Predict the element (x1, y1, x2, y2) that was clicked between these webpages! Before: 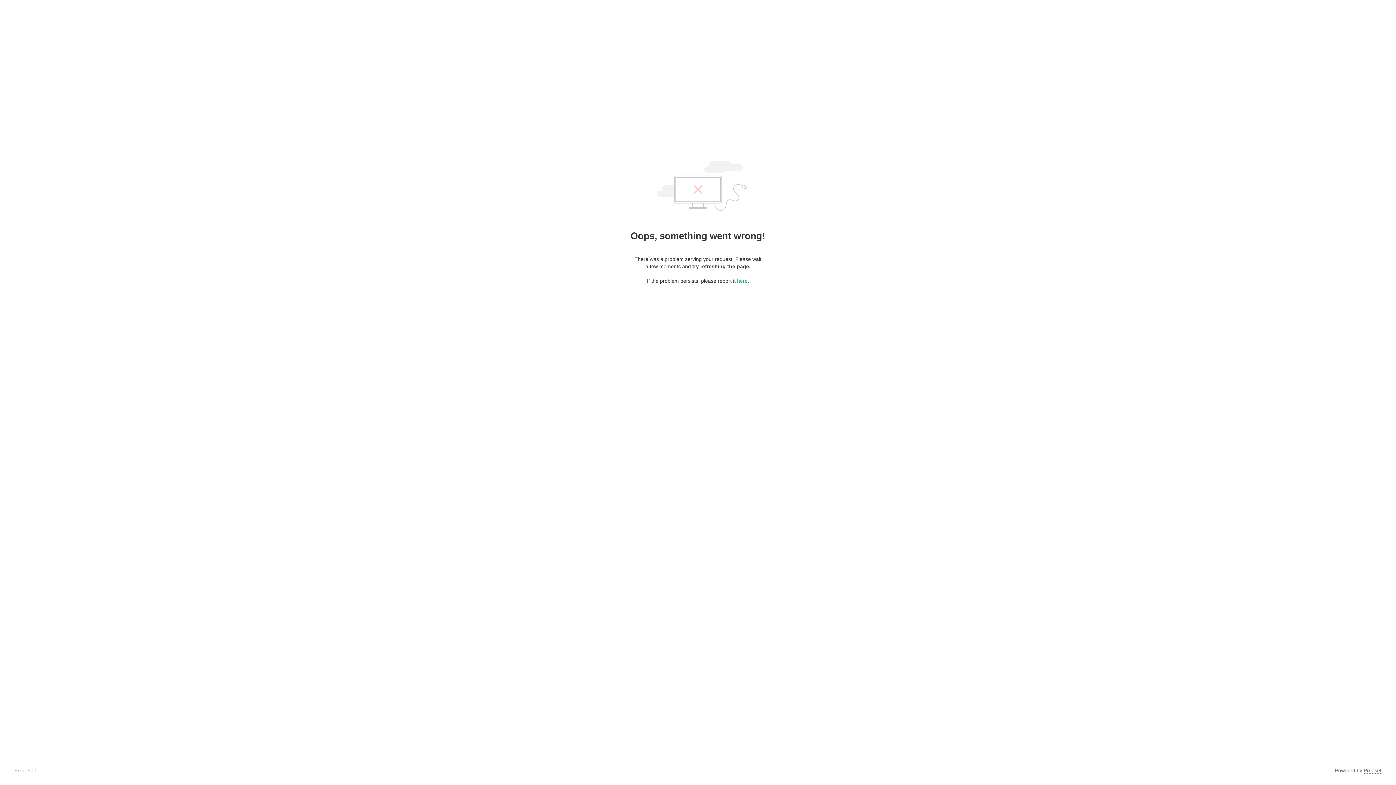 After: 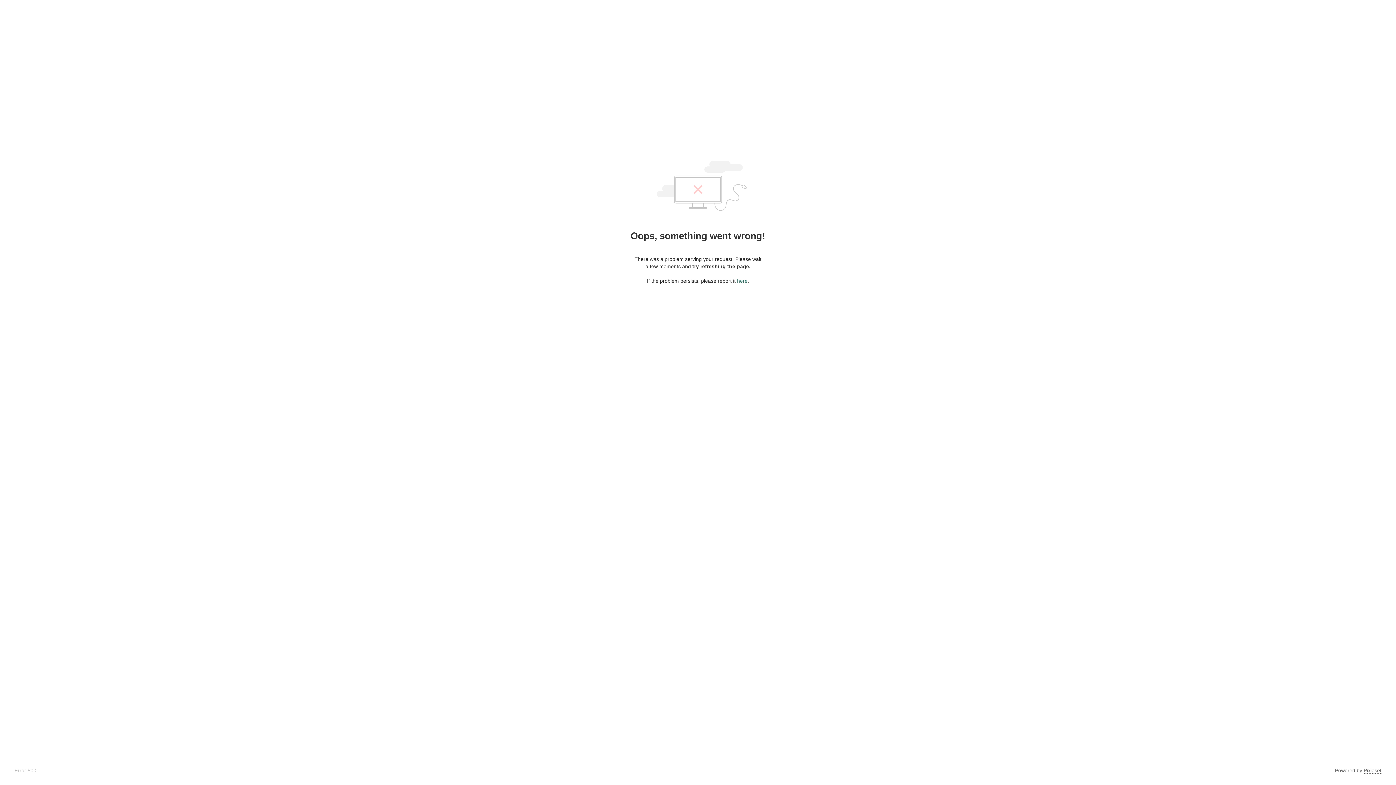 Action: label: here bbox: (737, 278, 747, 284)